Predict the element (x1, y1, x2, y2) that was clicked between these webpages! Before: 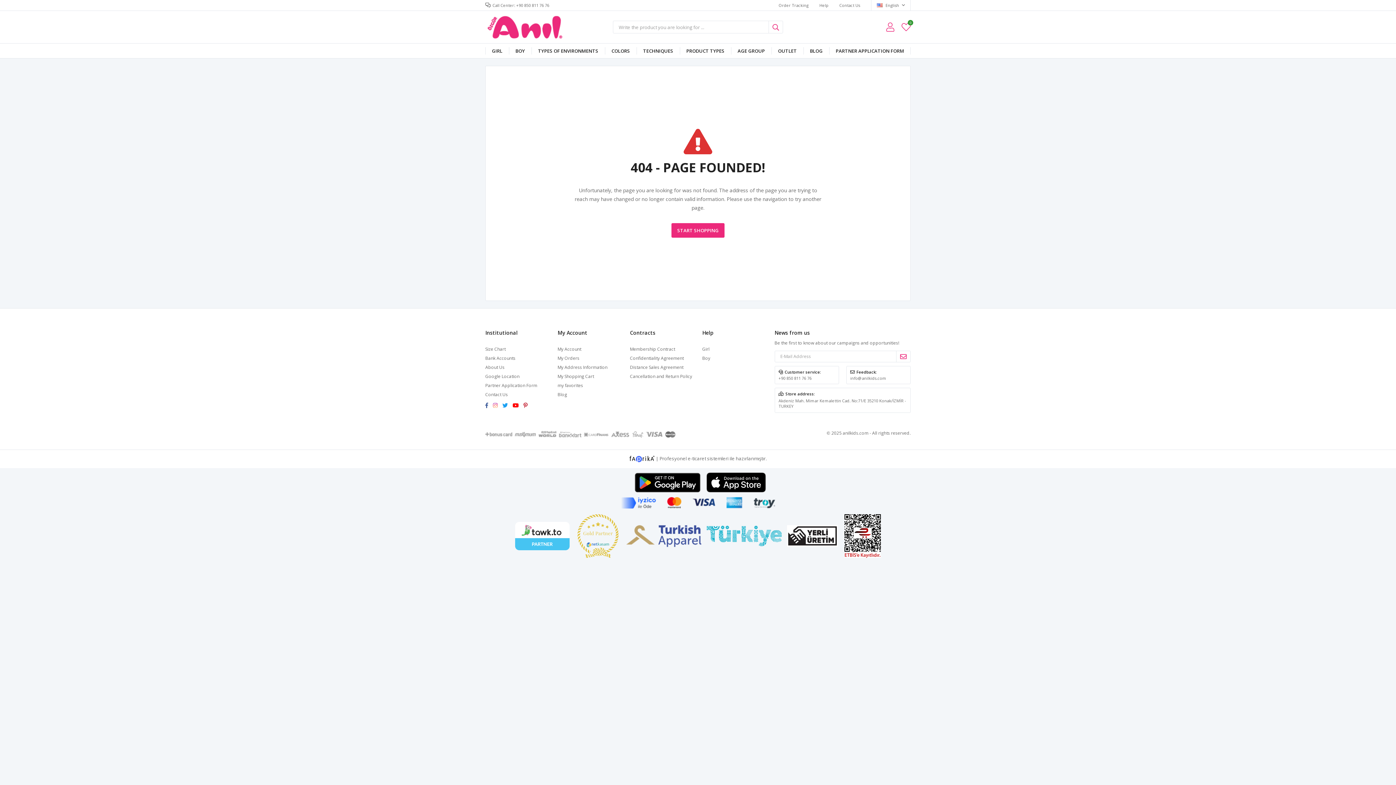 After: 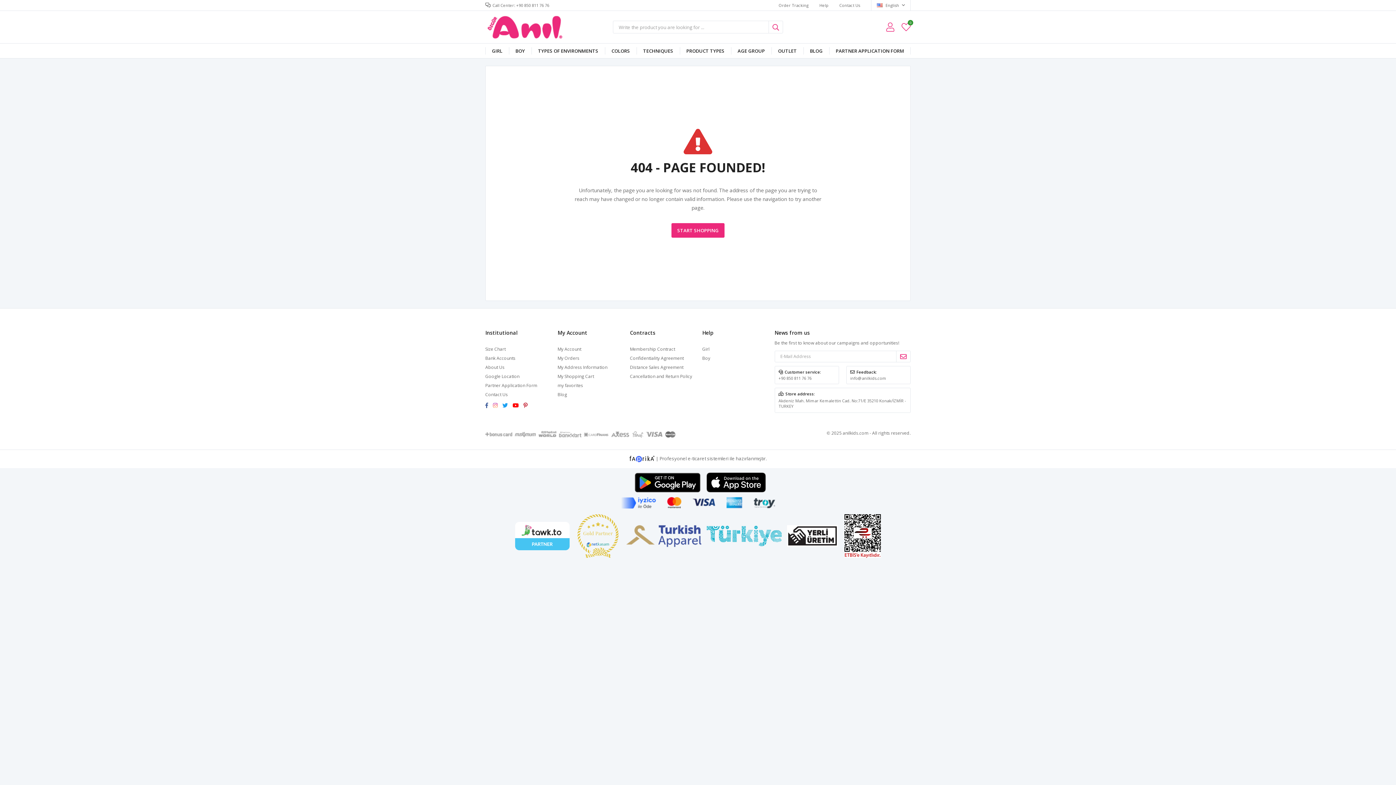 Action: bbox: (502, 402, 512, 408) label:  